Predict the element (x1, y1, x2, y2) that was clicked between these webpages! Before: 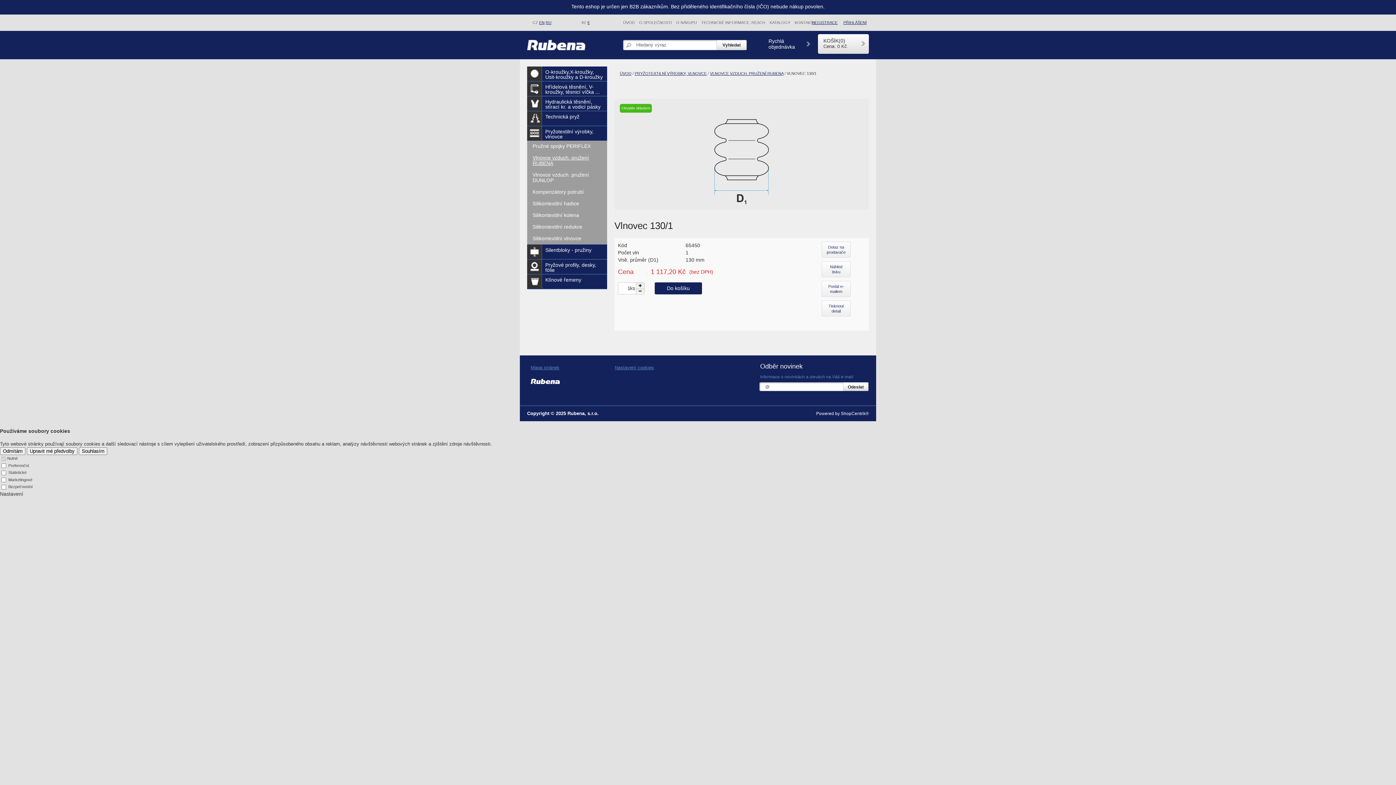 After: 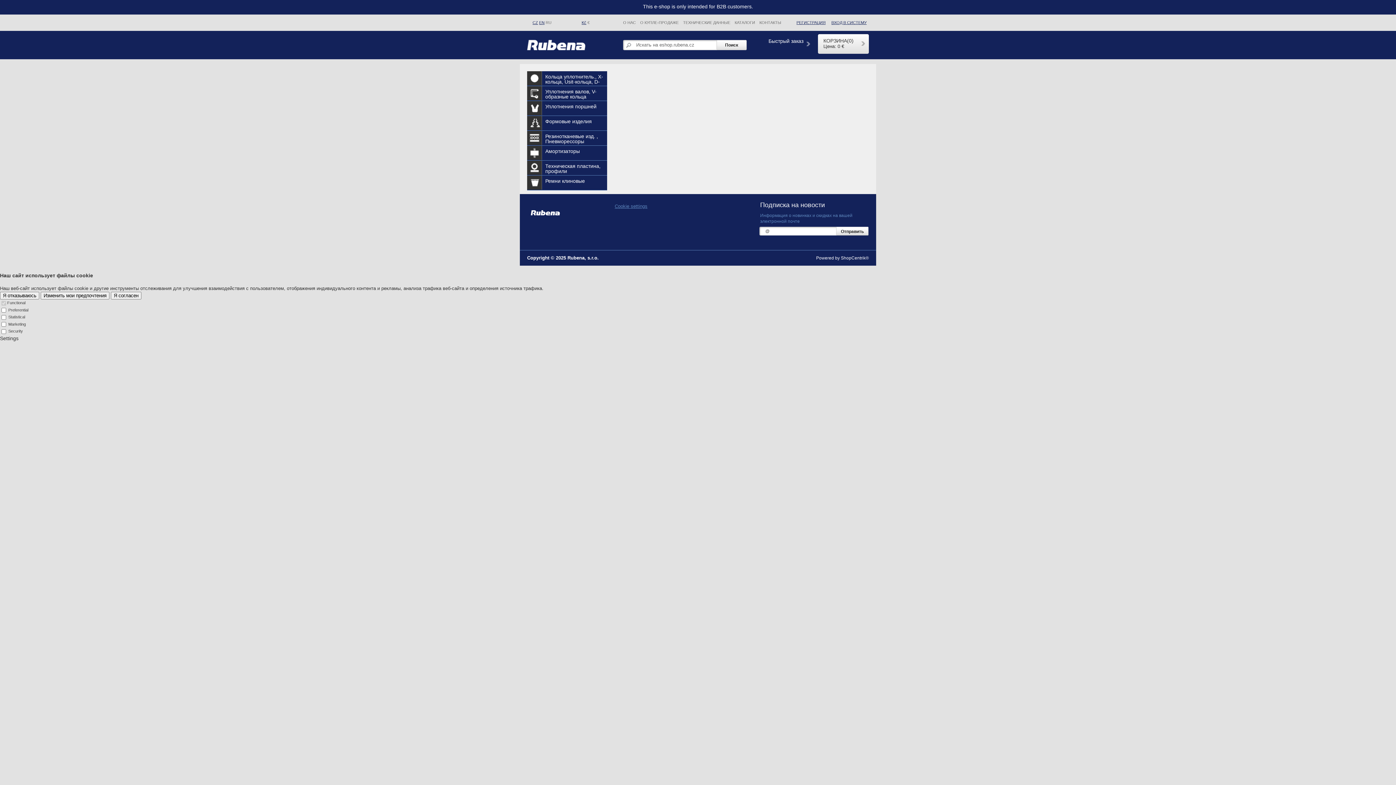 Action: bbox: (545, 20, 551, 24) label: RU